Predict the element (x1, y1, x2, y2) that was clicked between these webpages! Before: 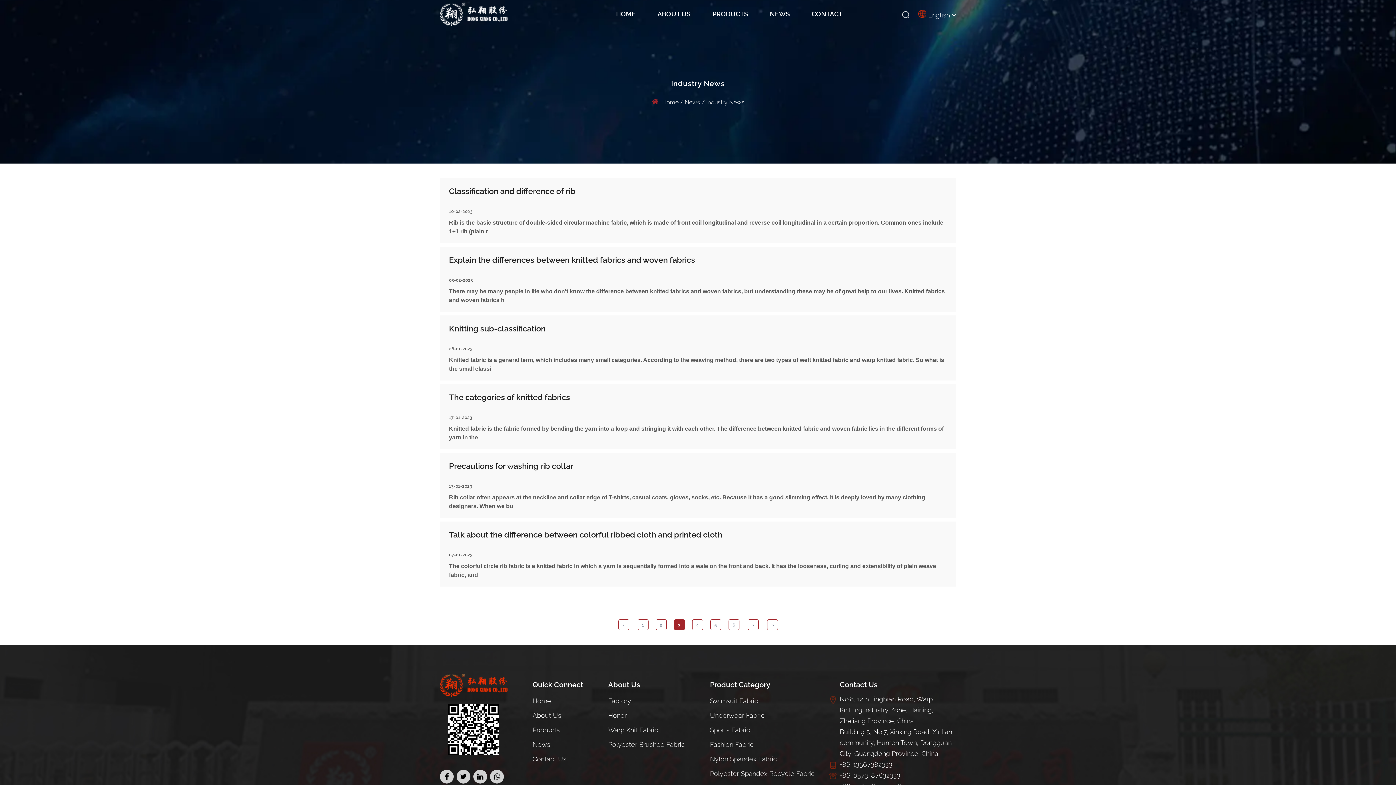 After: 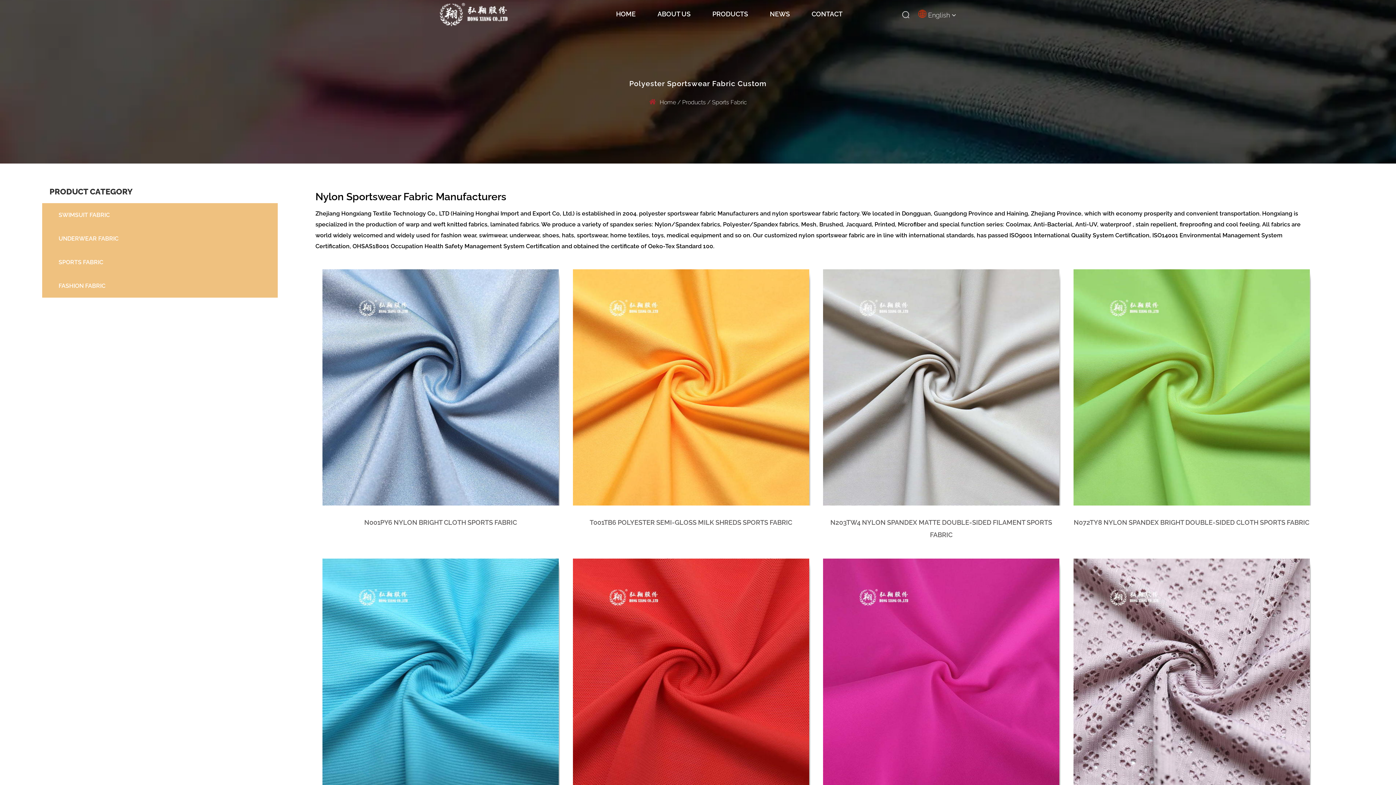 Action: label: Sports Fabric bbox: (710, 726, 750, 734)